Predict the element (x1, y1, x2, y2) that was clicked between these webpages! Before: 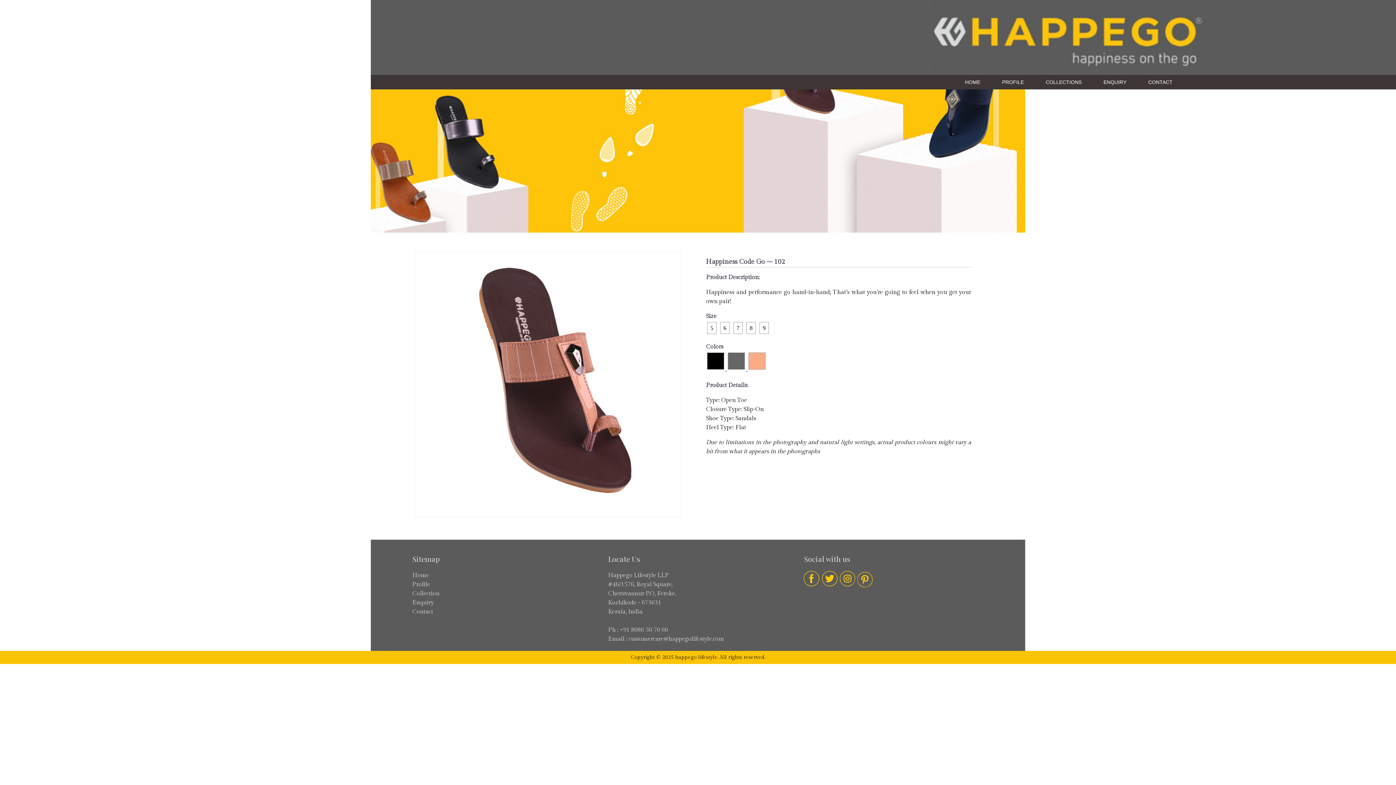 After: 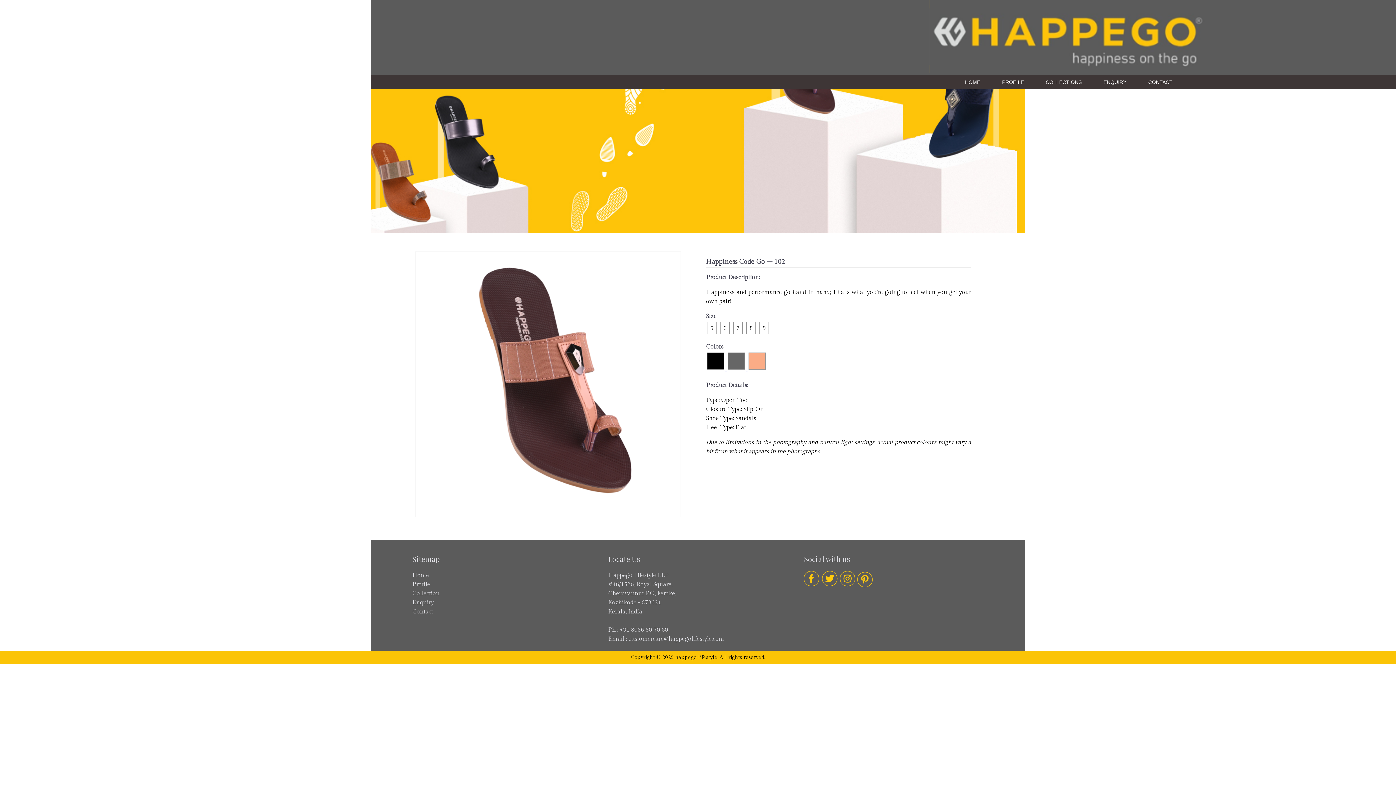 Action: bbox: (747, 365, 766, 372)